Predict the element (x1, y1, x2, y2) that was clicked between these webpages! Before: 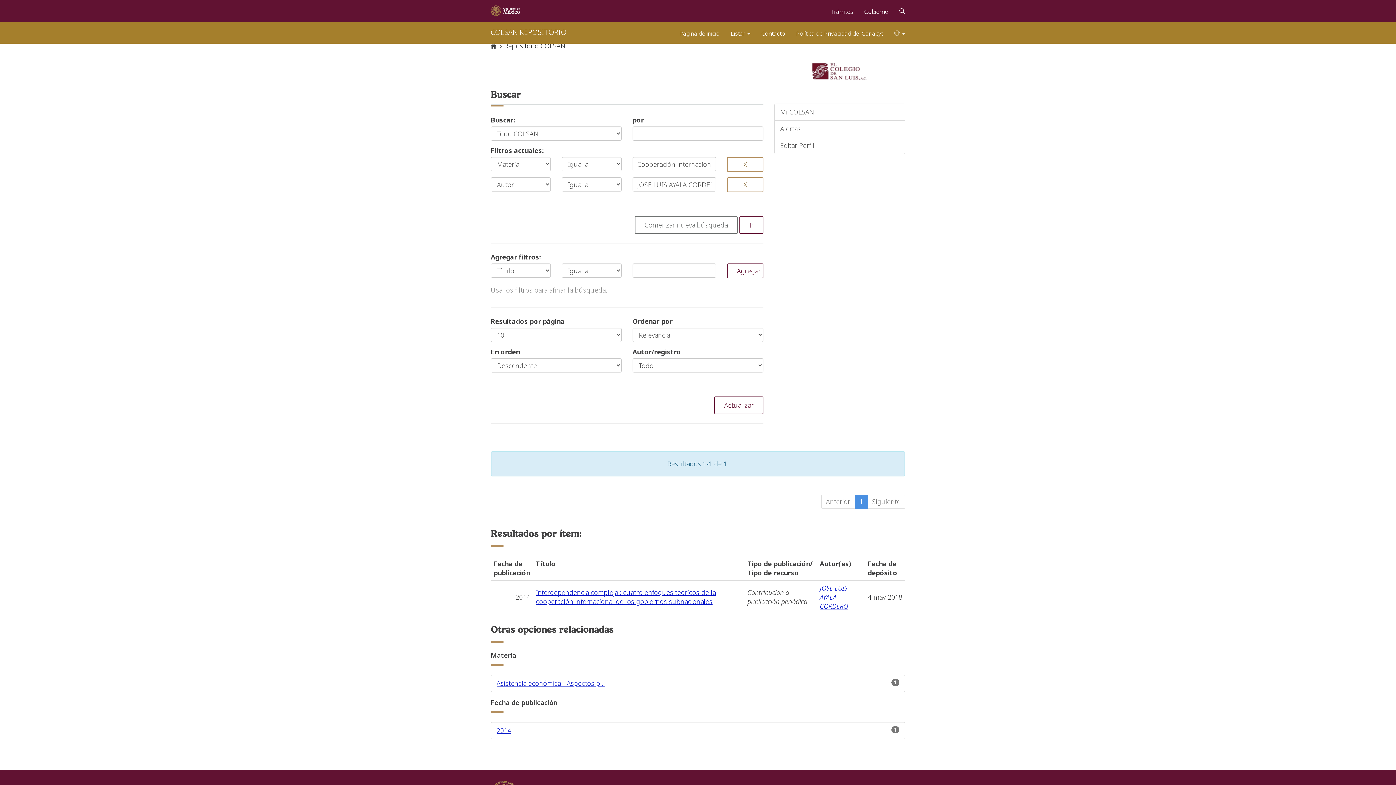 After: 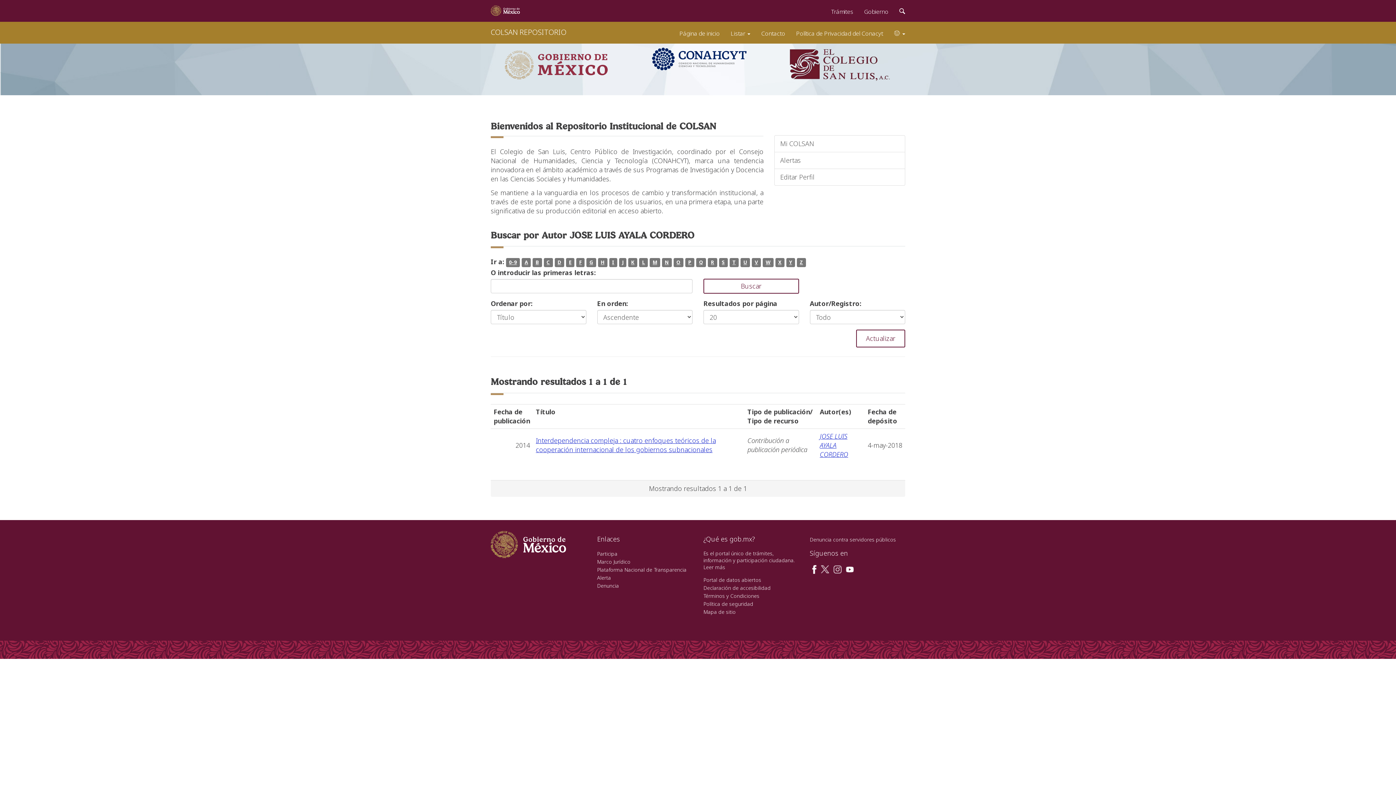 Action: label: JOSE LUIS AYALA CORDERO bbox: (820, 584, 848, 610)